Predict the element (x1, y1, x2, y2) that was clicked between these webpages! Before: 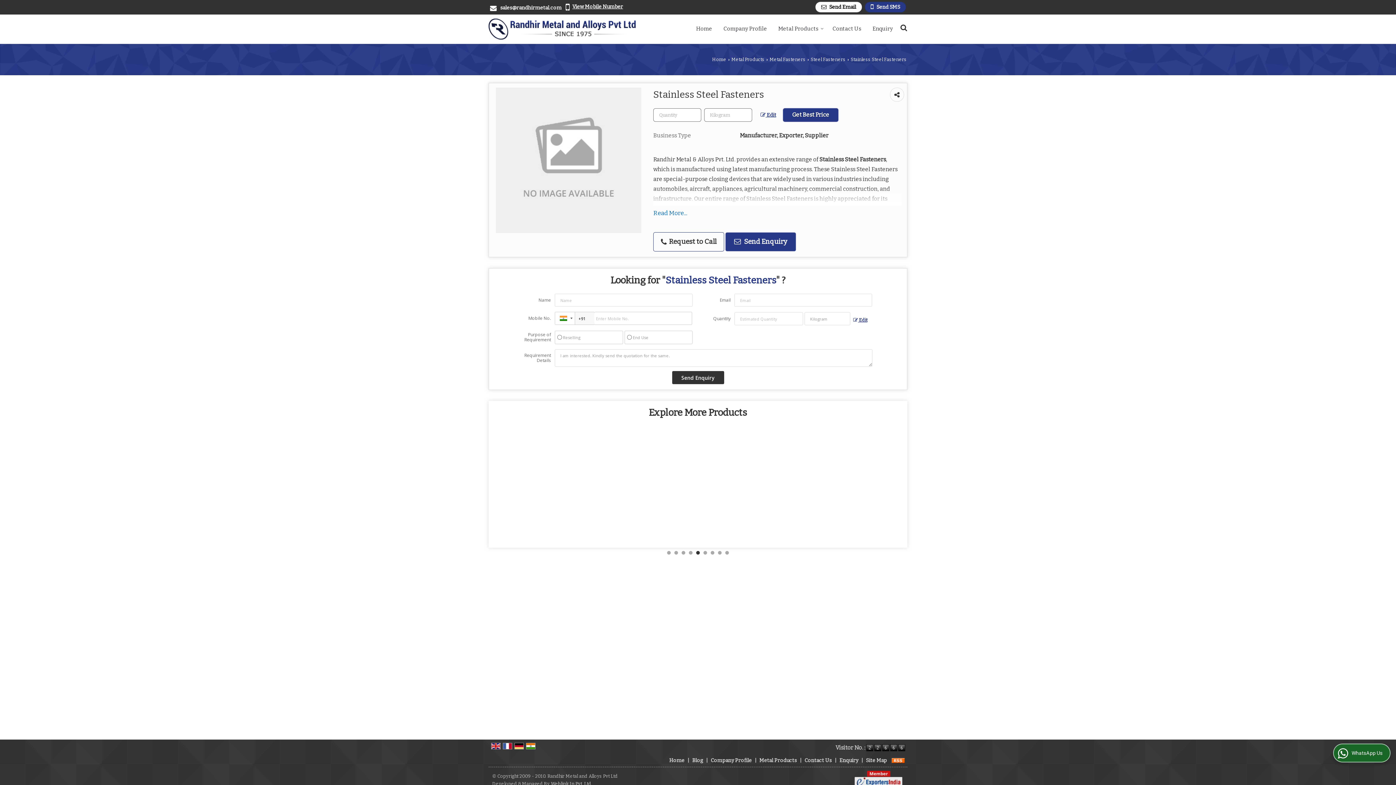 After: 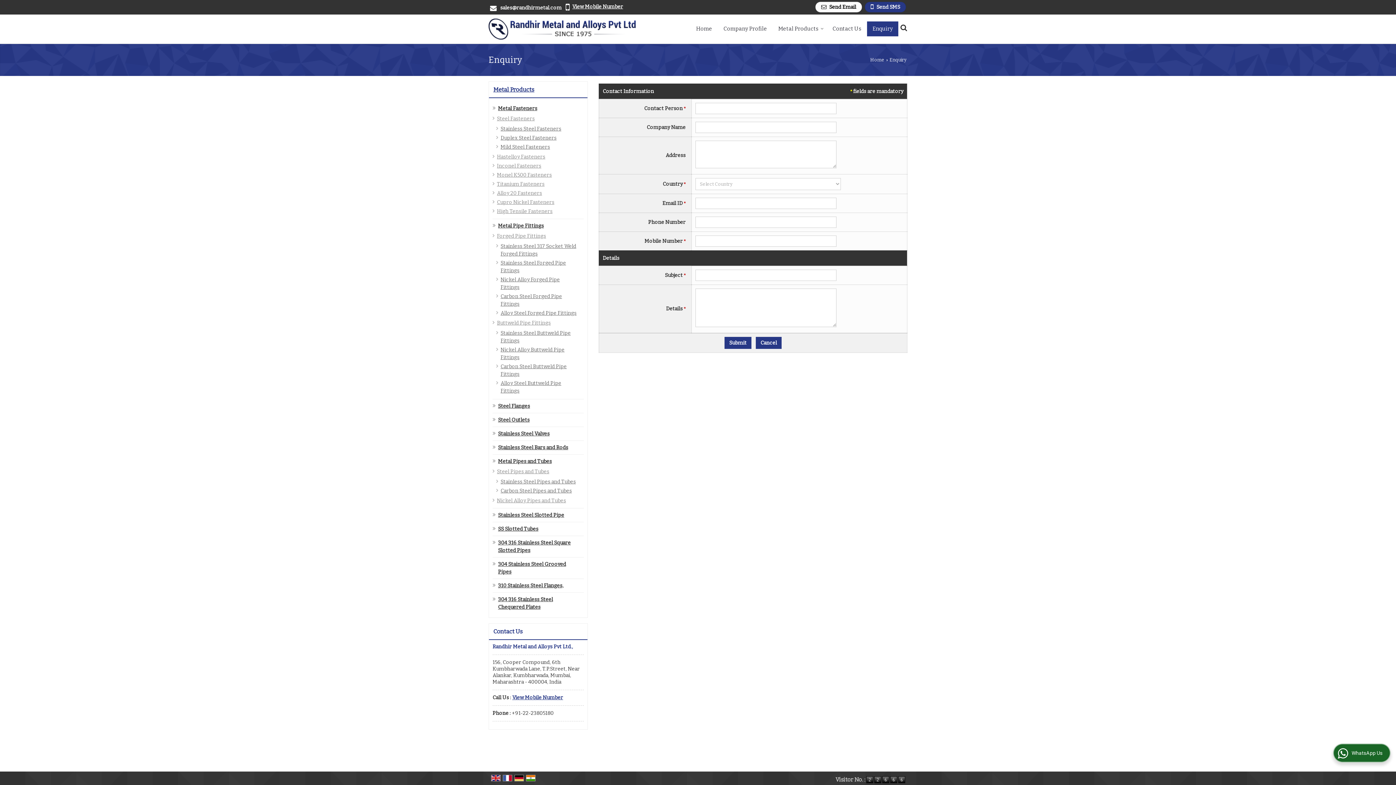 Action: label: Enquiry bbox: (839, 757, 858, 764)